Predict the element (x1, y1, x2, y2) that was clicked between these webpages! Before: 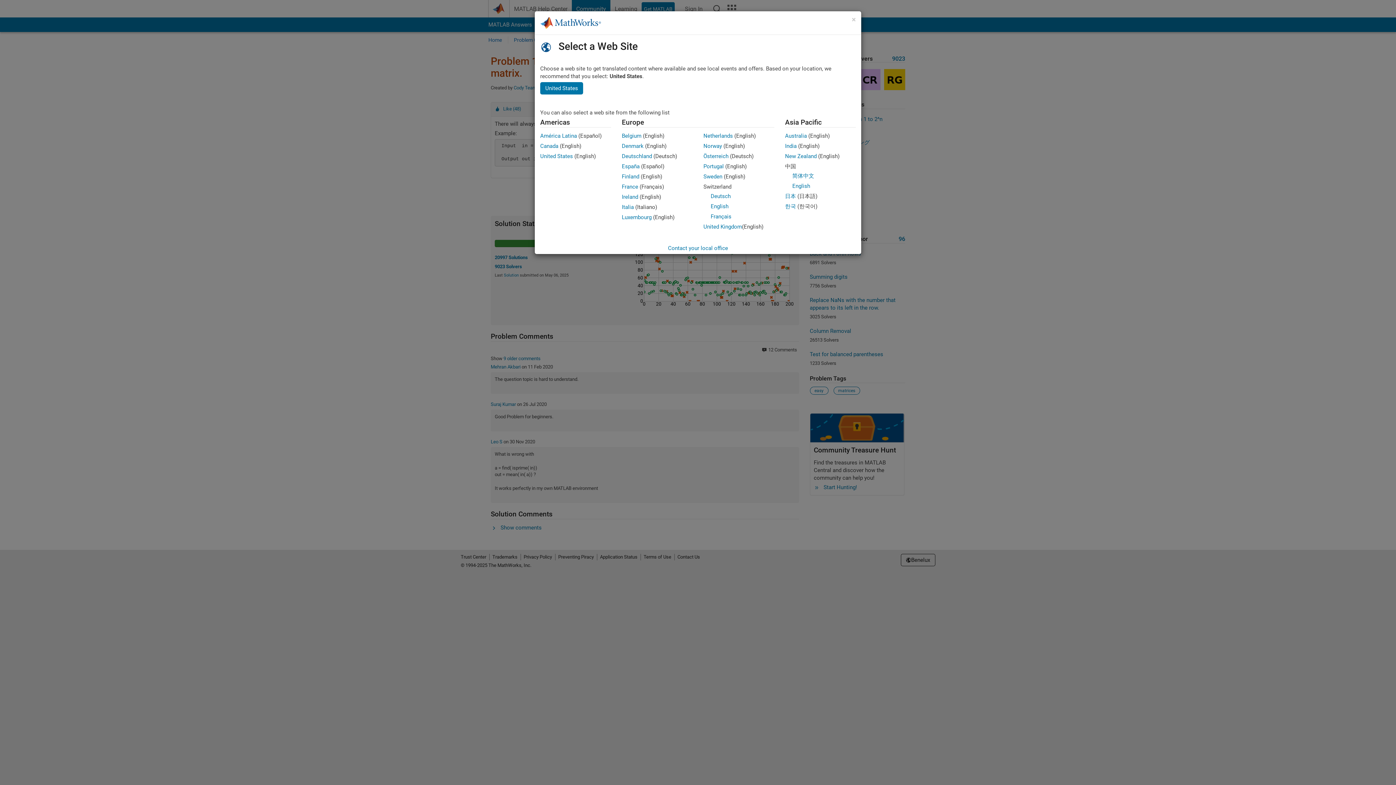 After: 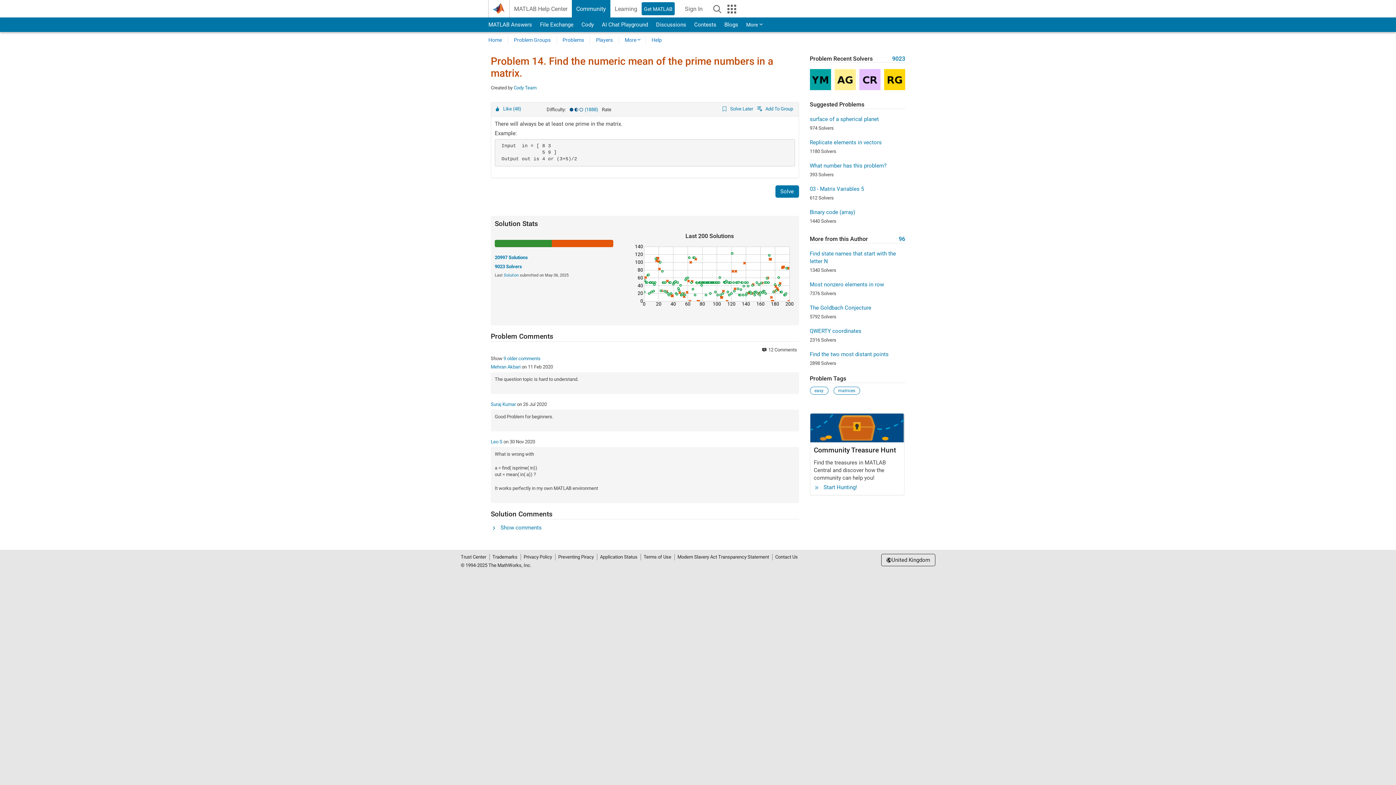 Action: bbox: (703, 223, 742, 230) label: United Kingdom